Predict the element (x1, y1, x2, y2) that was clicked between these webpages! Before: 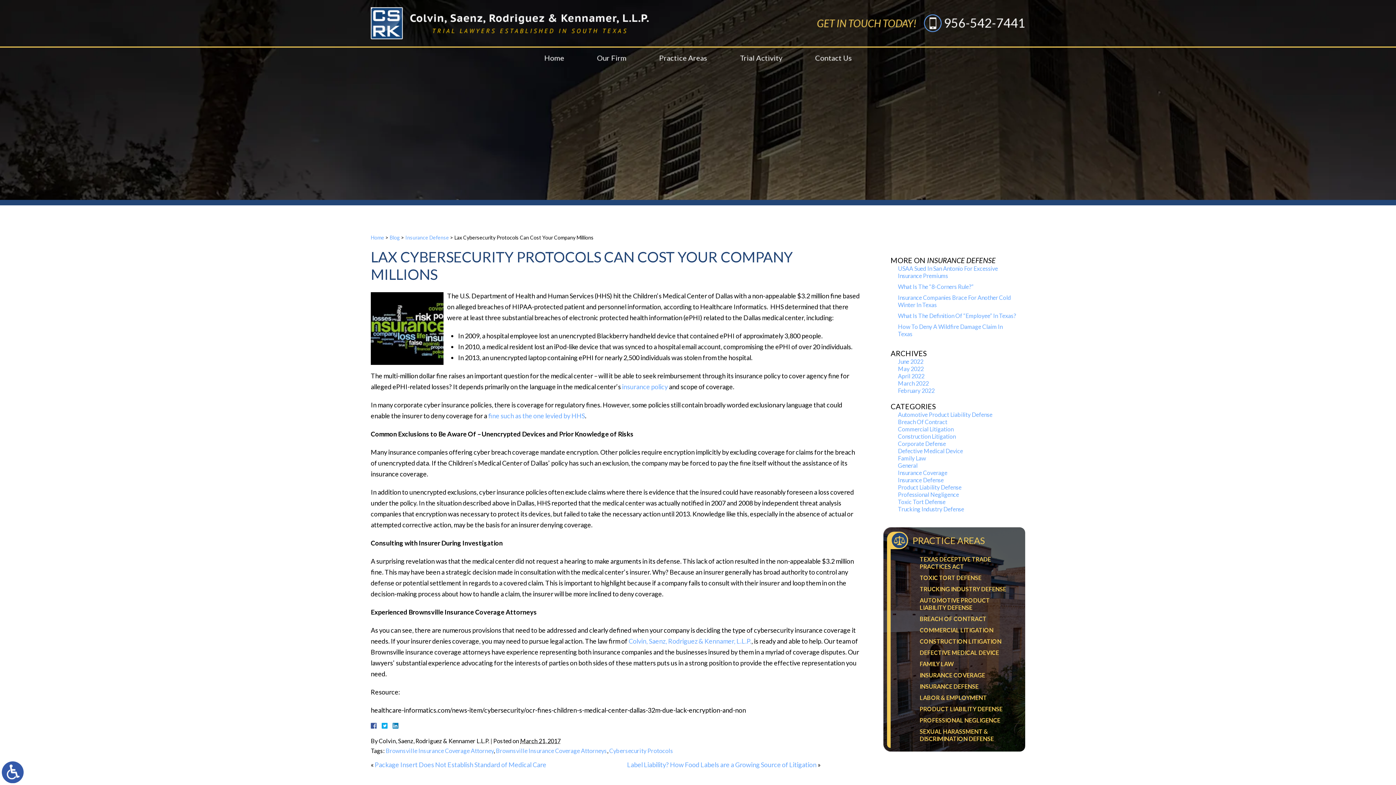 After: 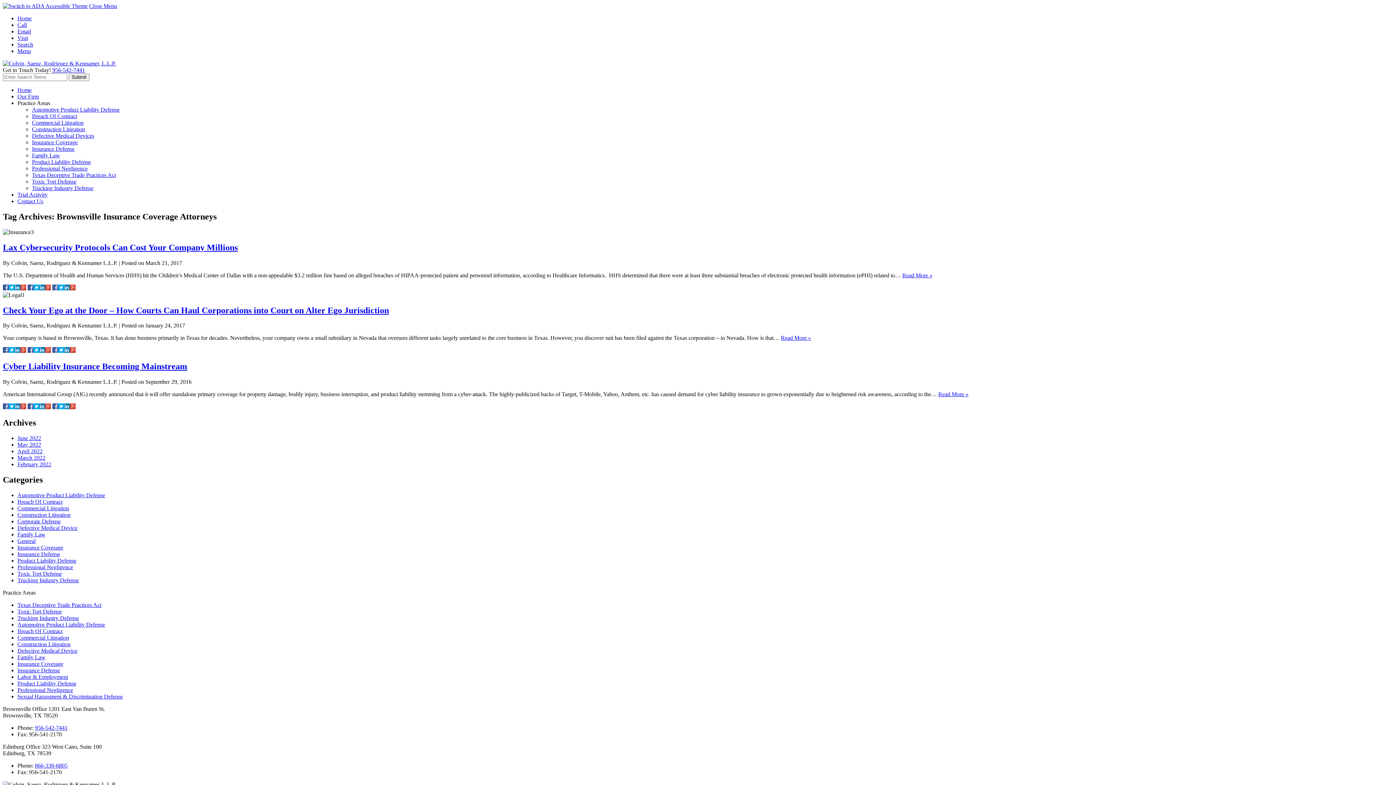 Action: bbox: (496, 747, 607, 754) label: Brownsville Insurance Coverage Attorneys